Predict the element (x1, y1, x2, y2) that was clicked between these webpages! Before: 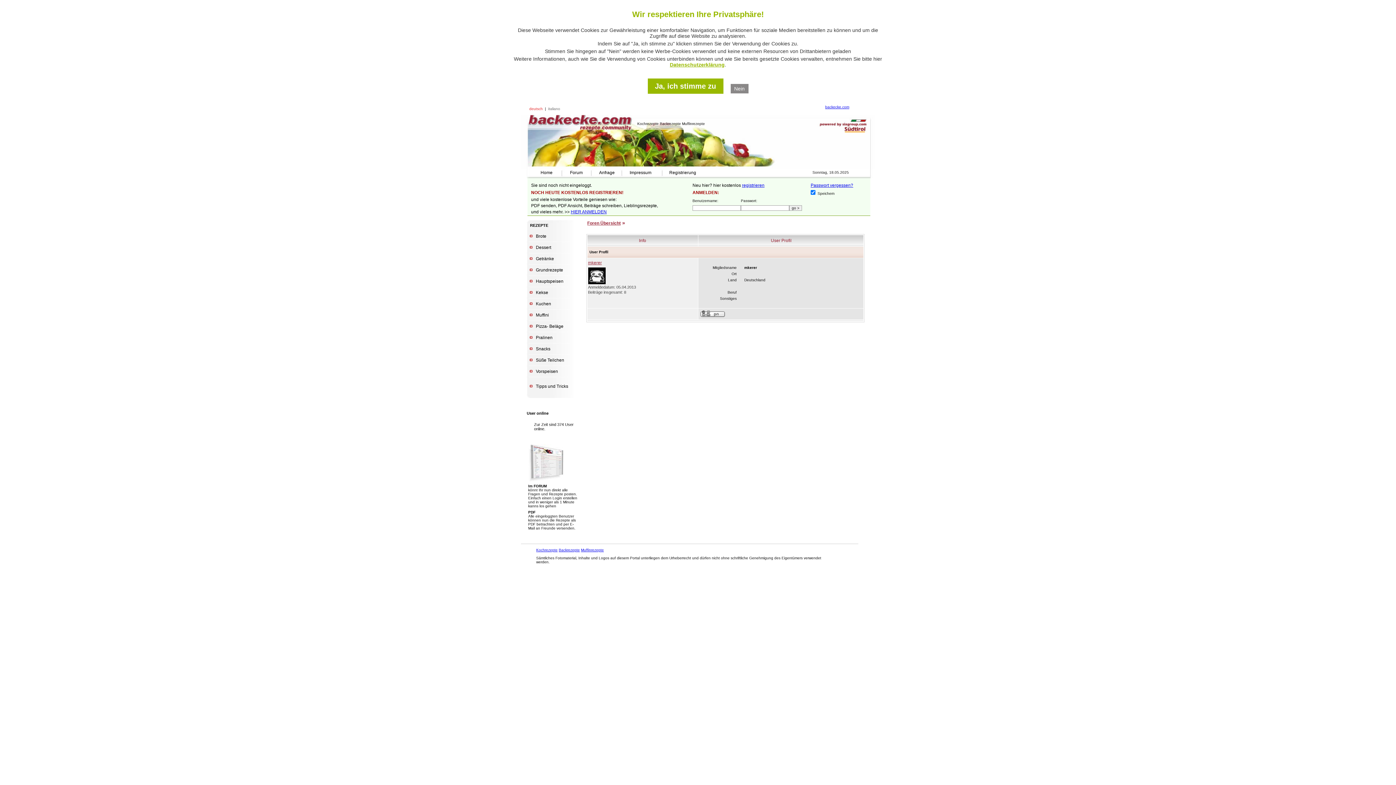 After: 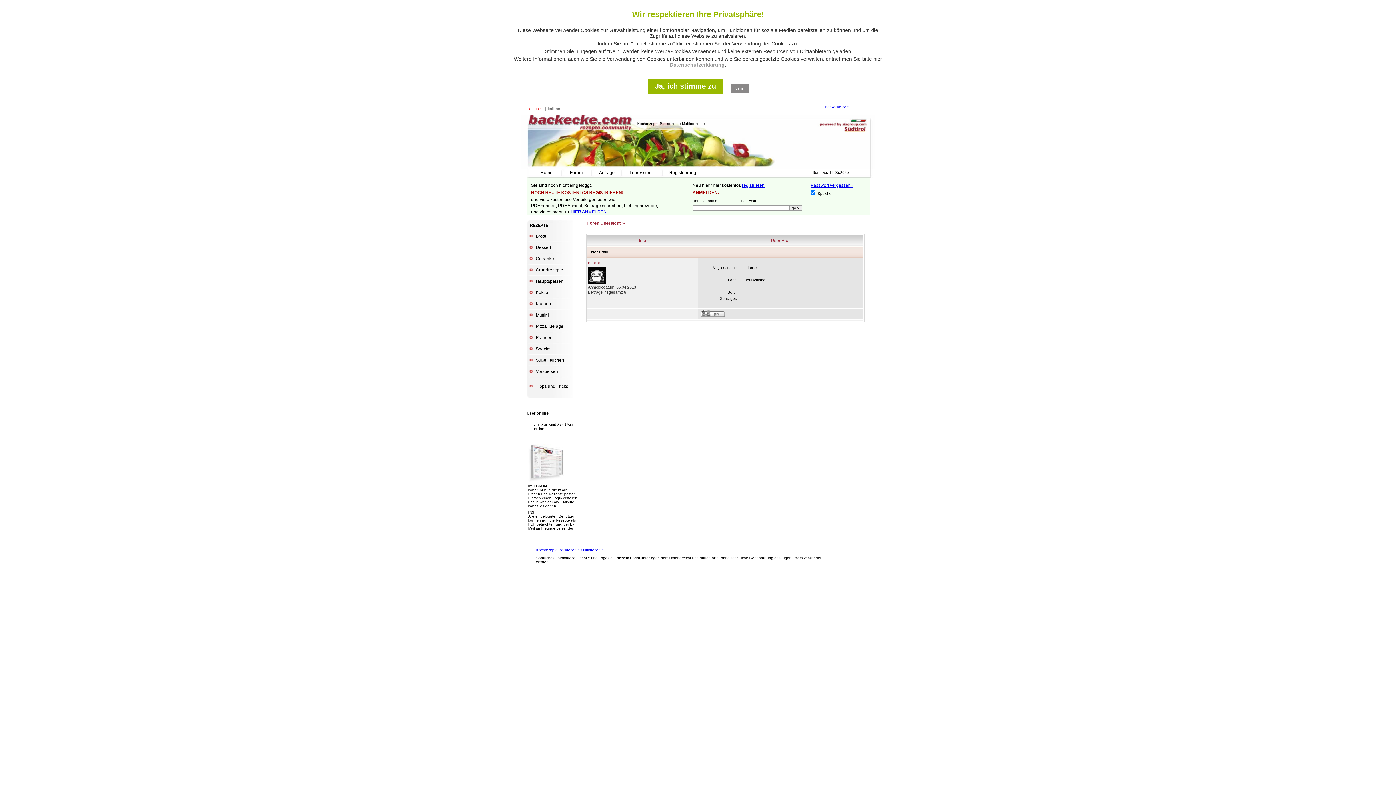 Action: label: Datenschutzerklärung bbox: (670, 61, 724, 67)